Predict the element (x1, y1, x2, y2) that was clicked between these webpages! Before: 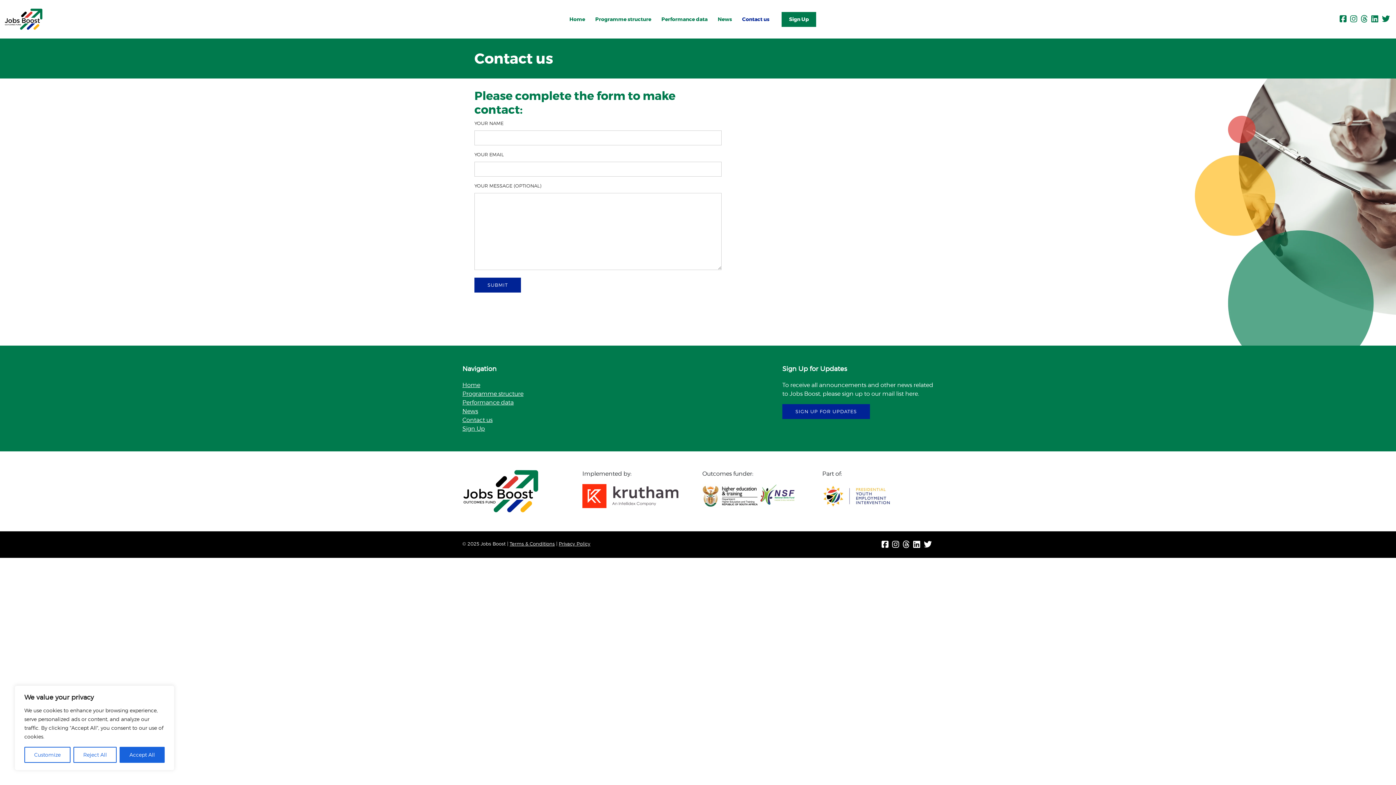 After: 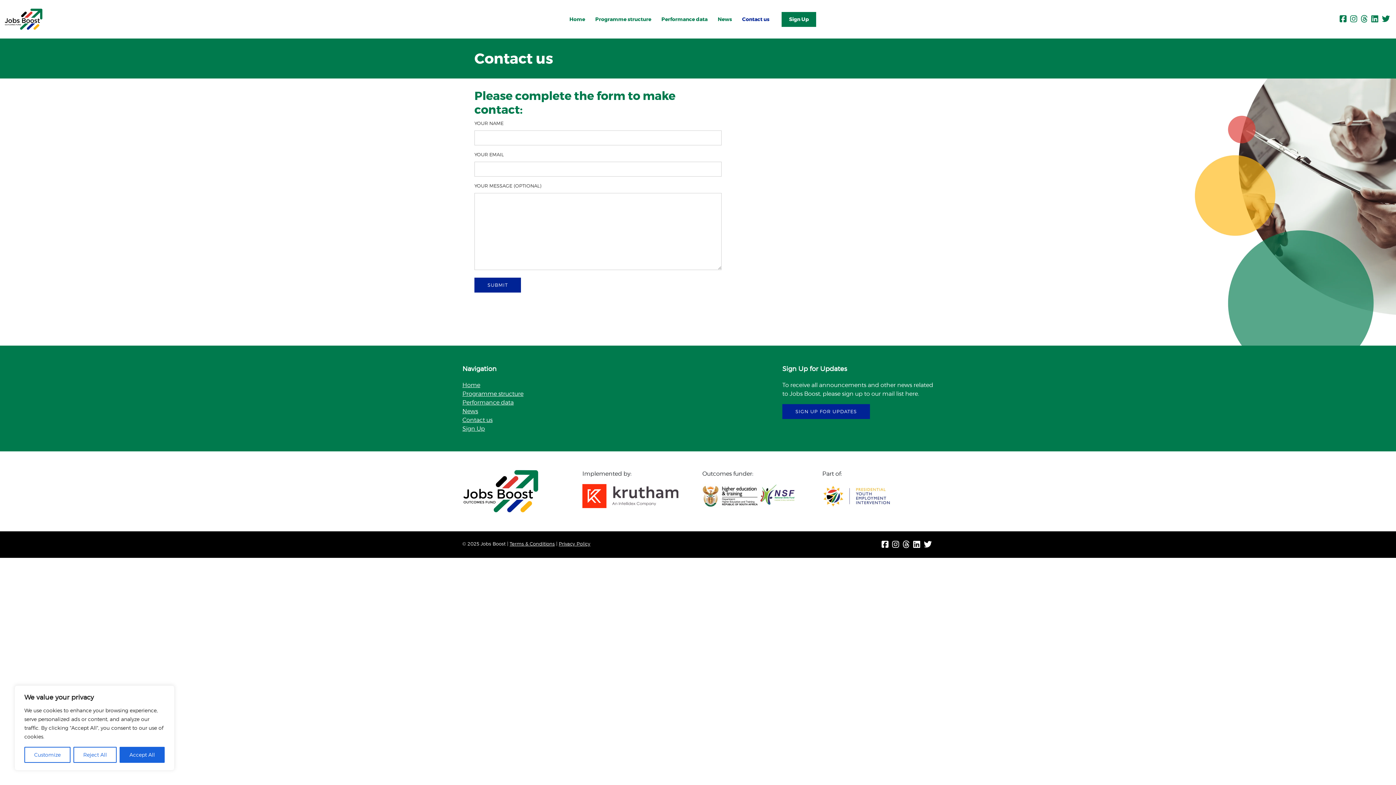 Action: bbox: (1350, 14, 1357, 24)